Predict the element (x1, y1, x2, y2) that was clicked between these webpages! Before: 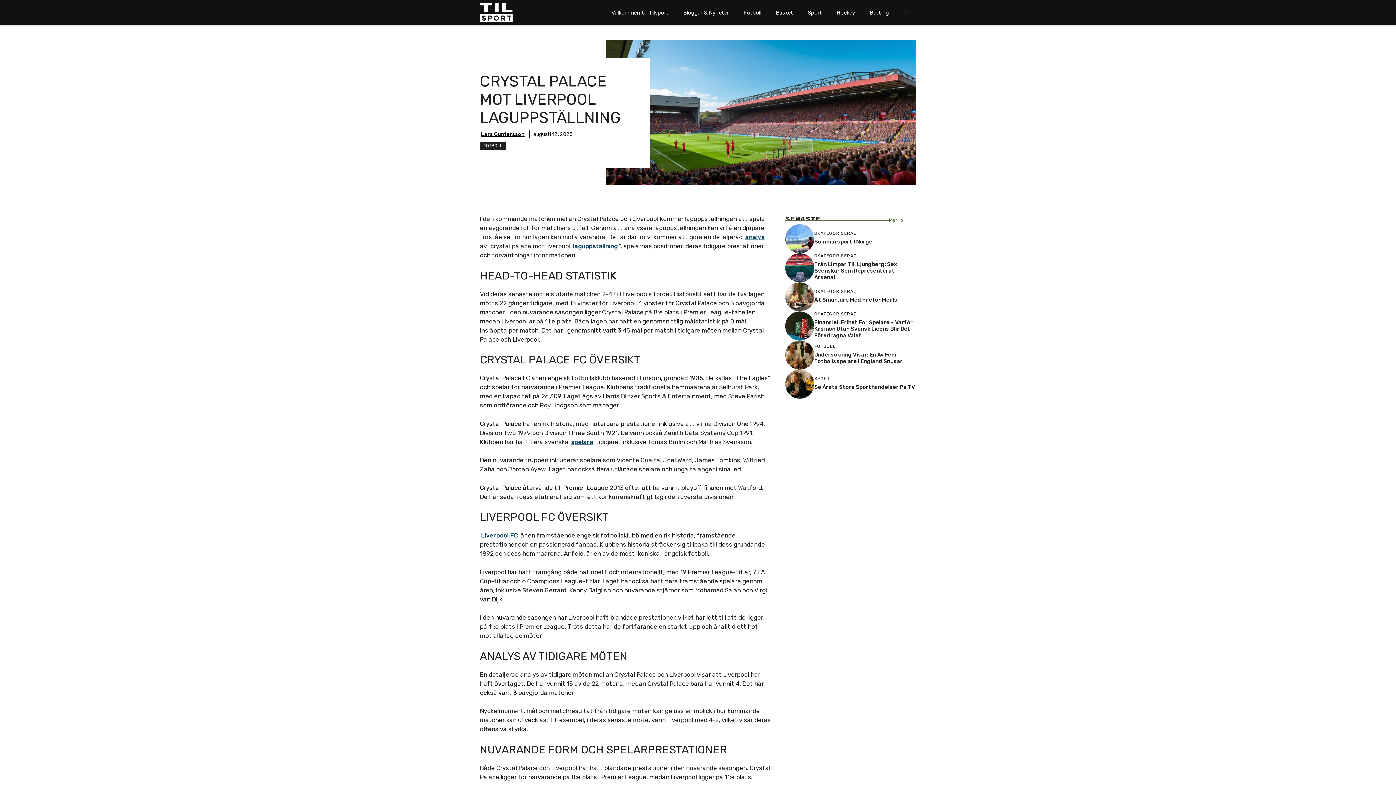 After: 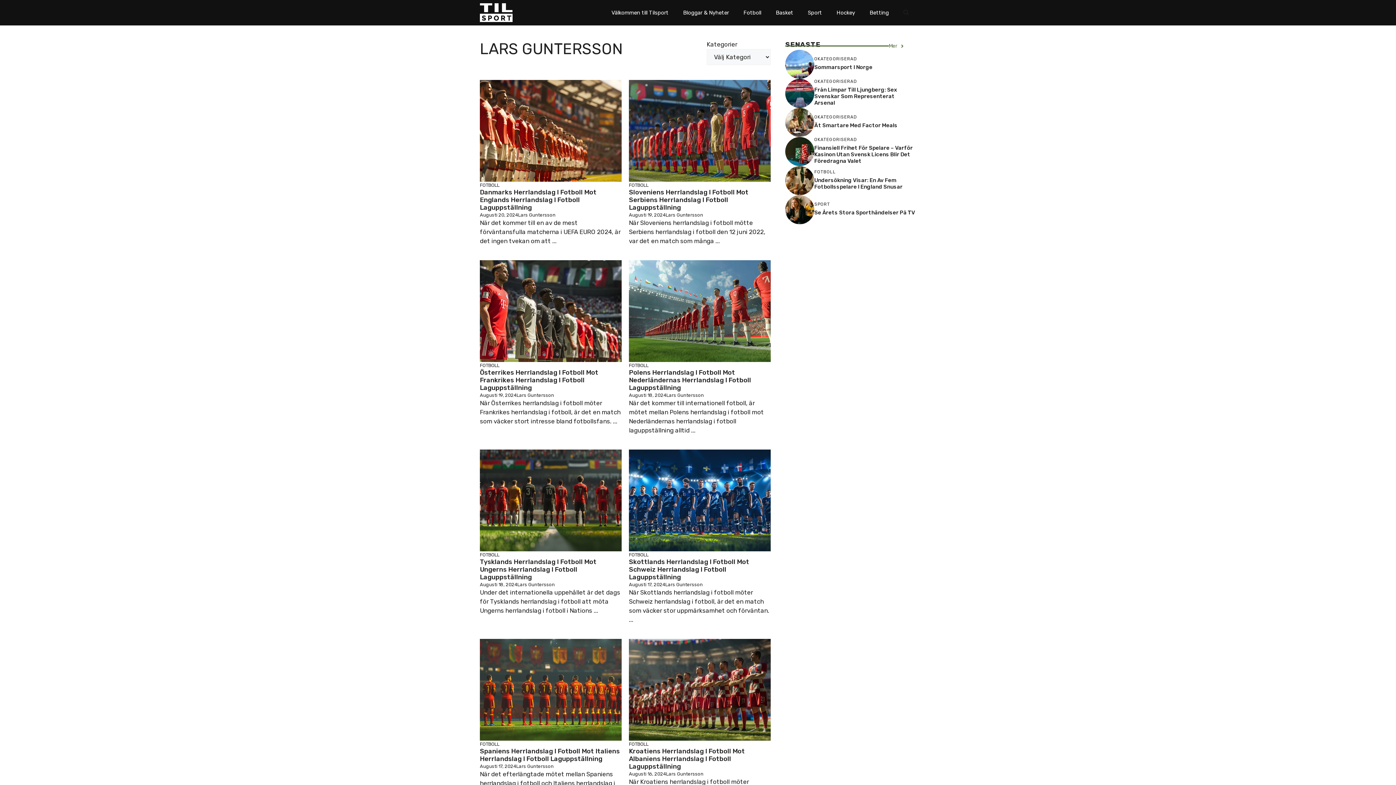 Action: bbox: (480, 130, 525, 138) label: Lars Guntersson